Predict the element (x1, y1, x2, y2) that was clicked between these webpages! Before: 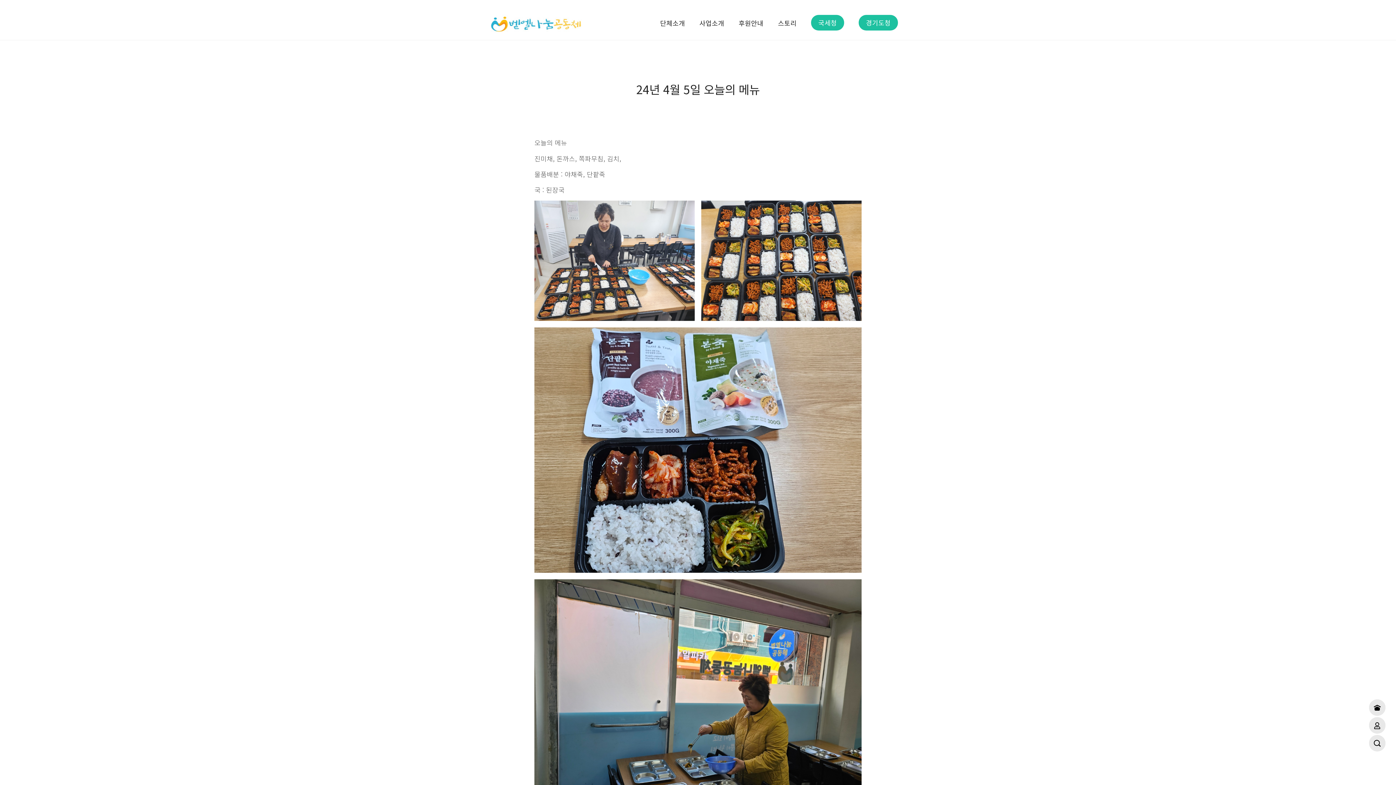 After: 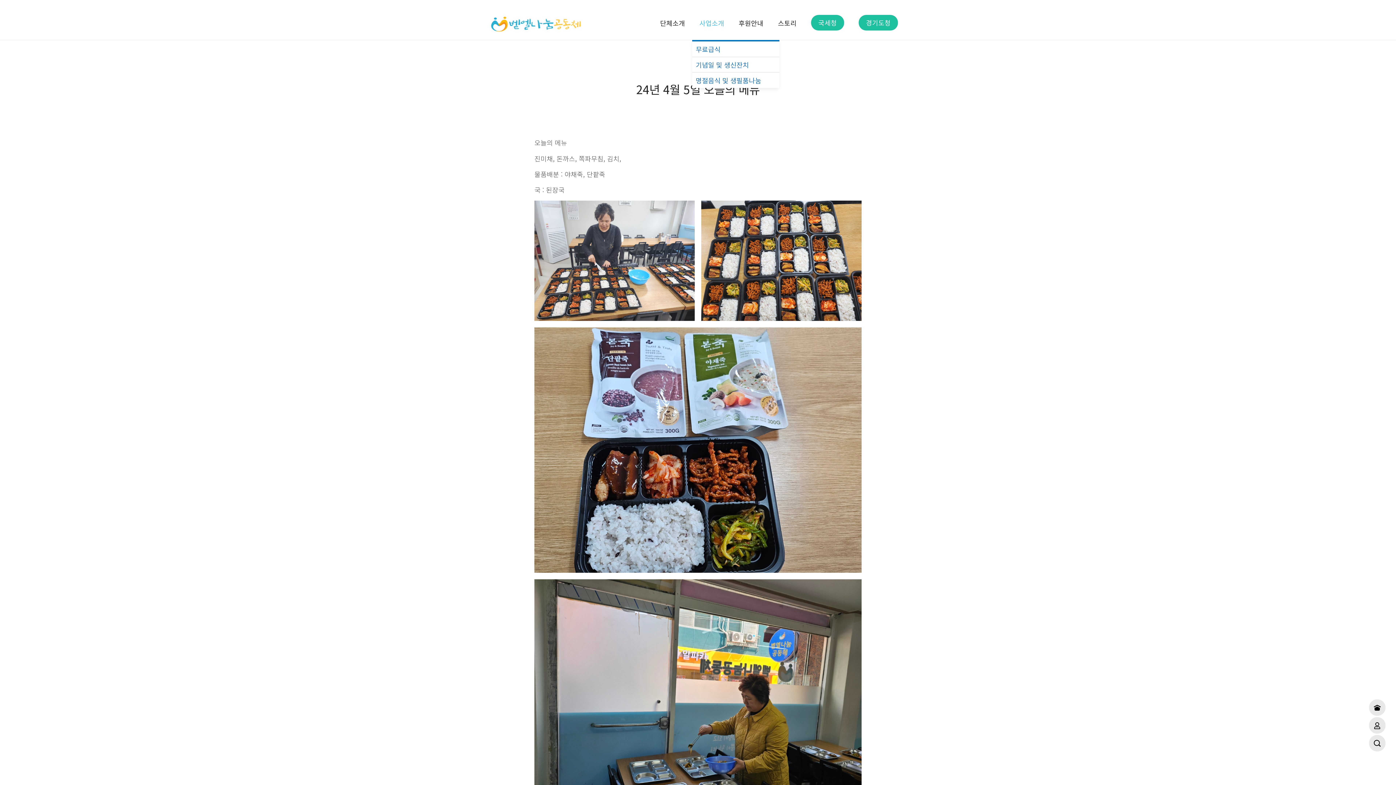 Action: label: 사업소개 bbox: (692, 5, 731, 40)